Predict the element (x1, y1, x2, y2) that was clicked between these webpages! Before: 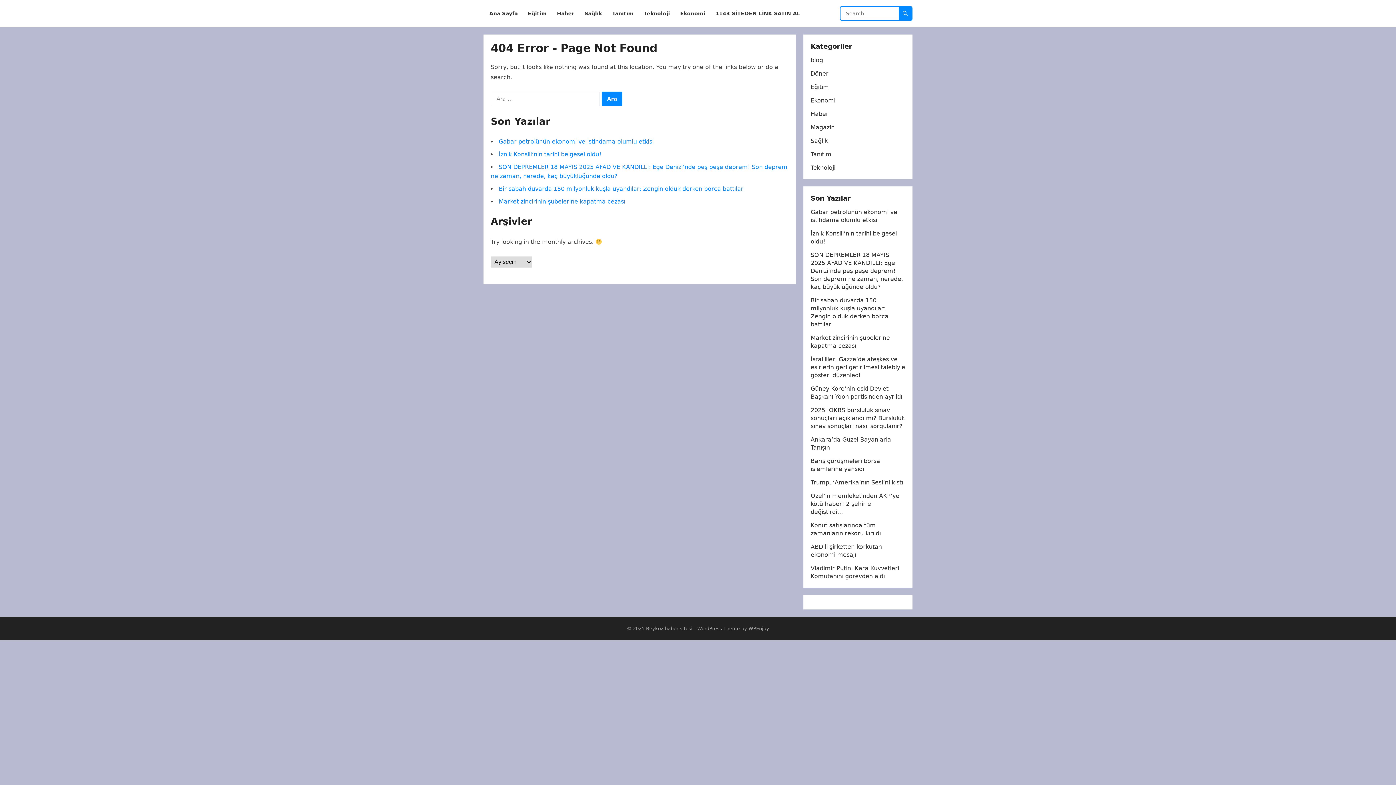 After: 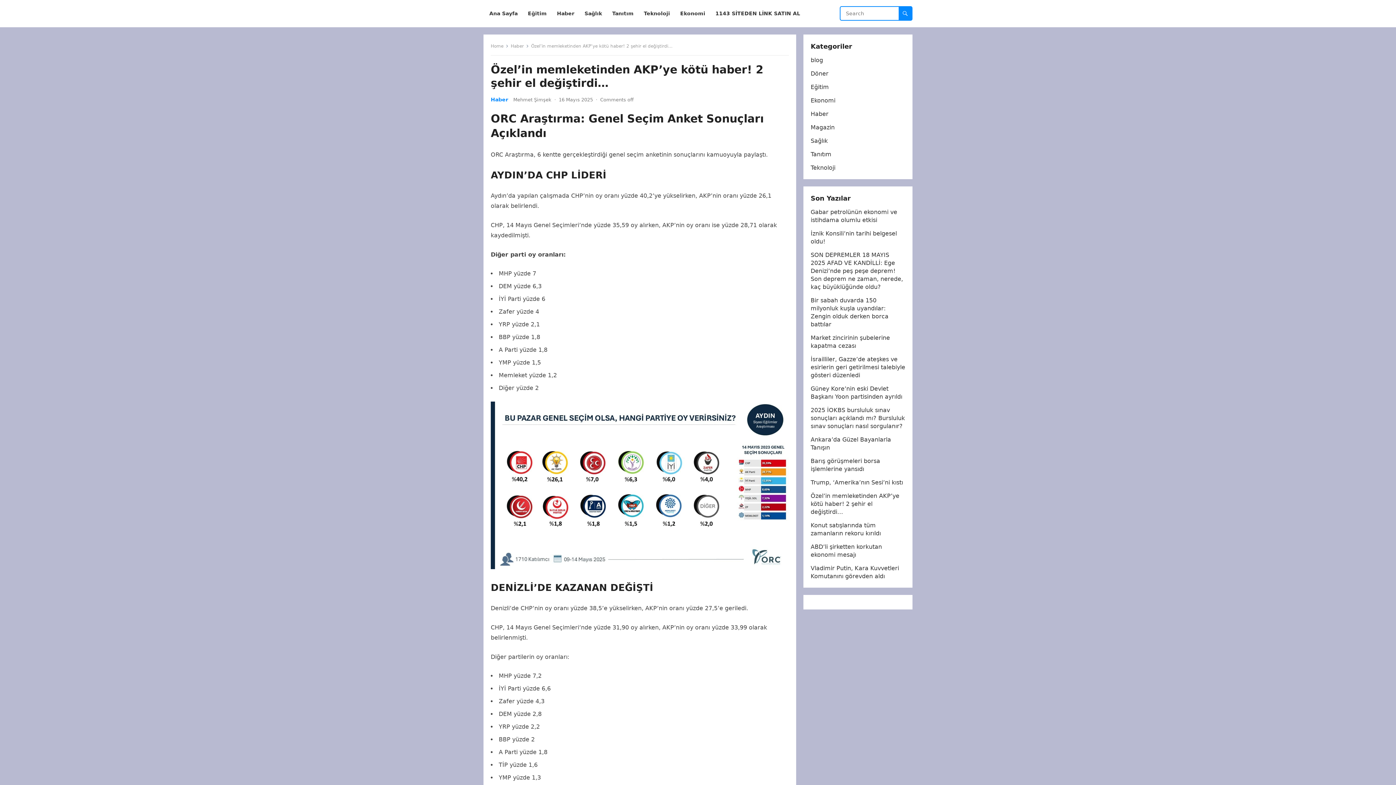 Action: label: Özel’in memleketinden AKP’ye kötü haber! 2 şehir el değiştirdi… bbox: (810, 492, 899, 515)